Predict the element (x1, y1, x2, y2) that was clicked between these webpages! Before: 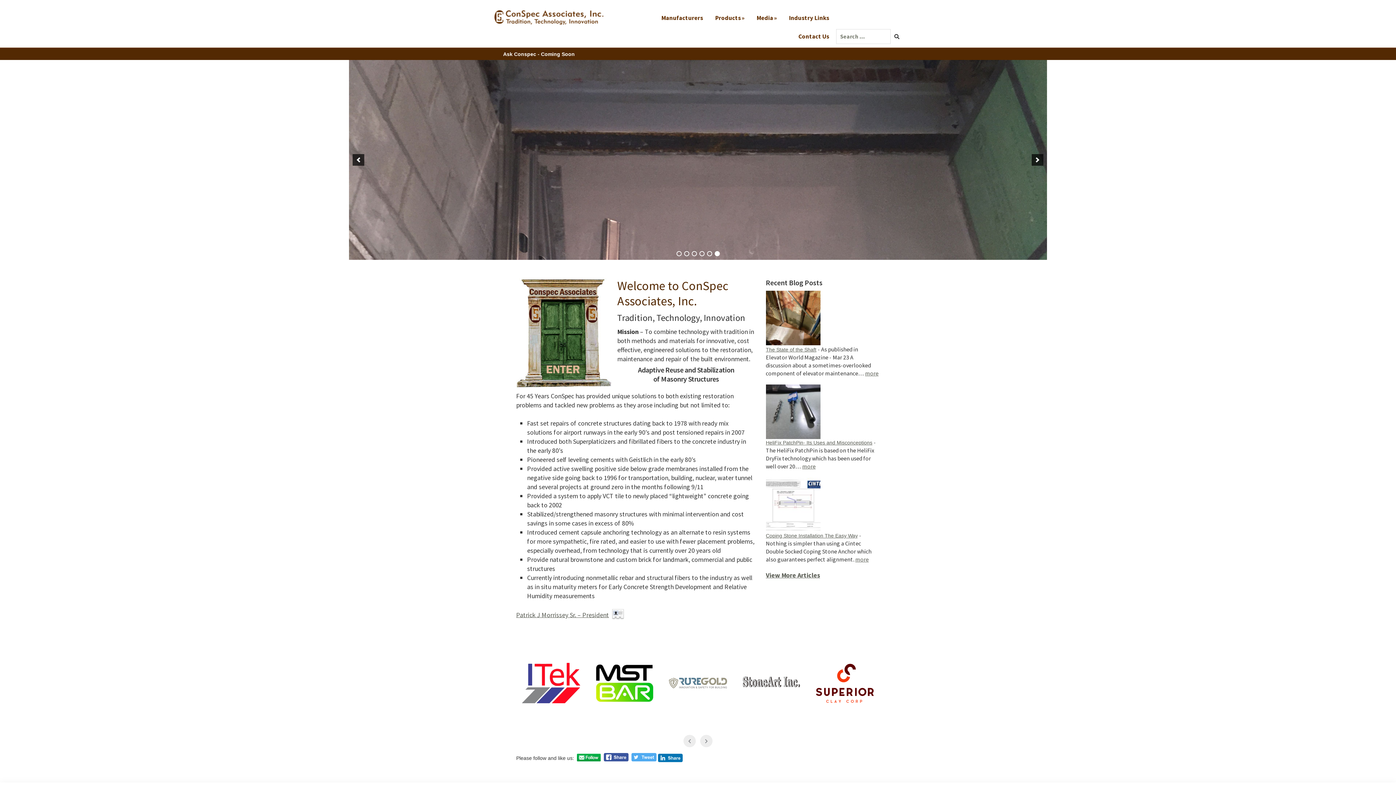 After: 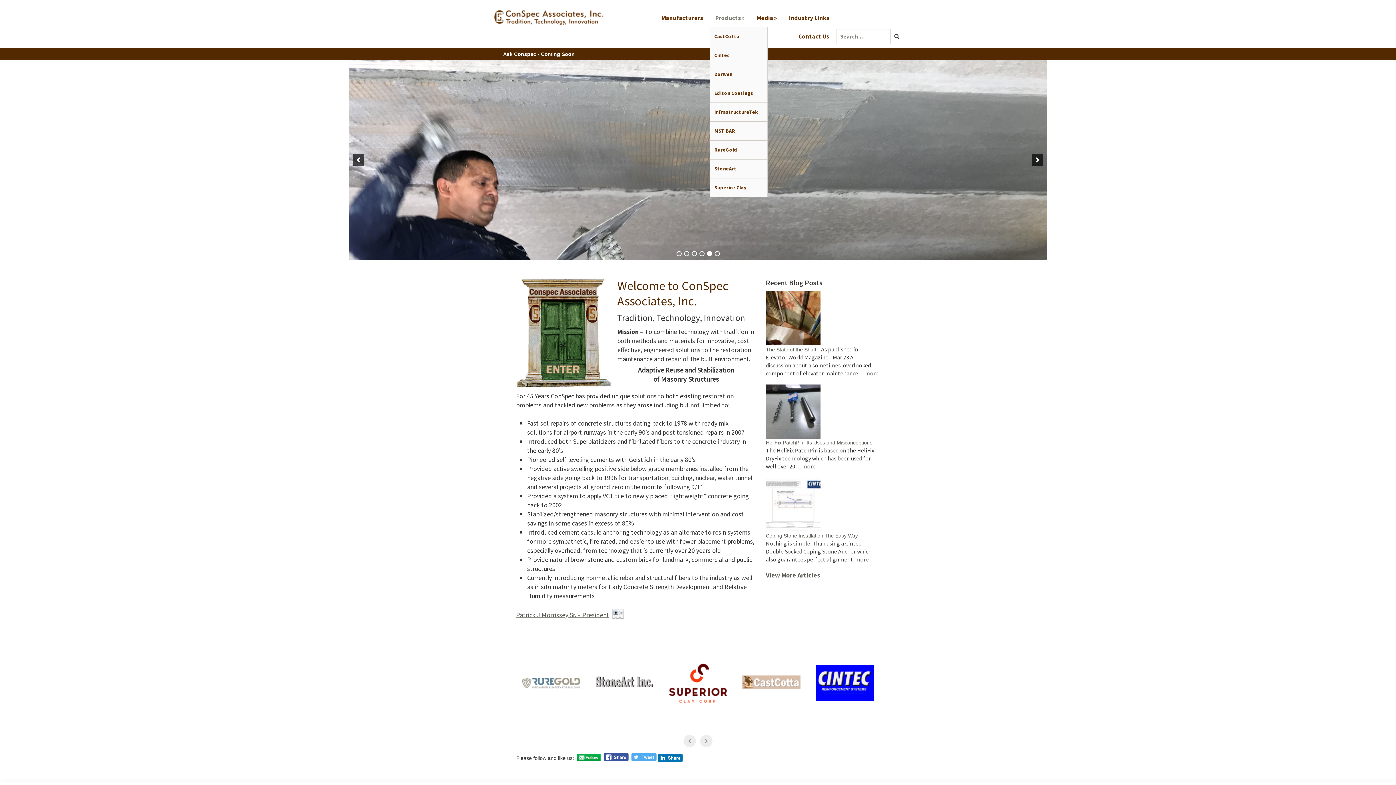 Action: bbox: (709, 8, 750, 27) label: Products